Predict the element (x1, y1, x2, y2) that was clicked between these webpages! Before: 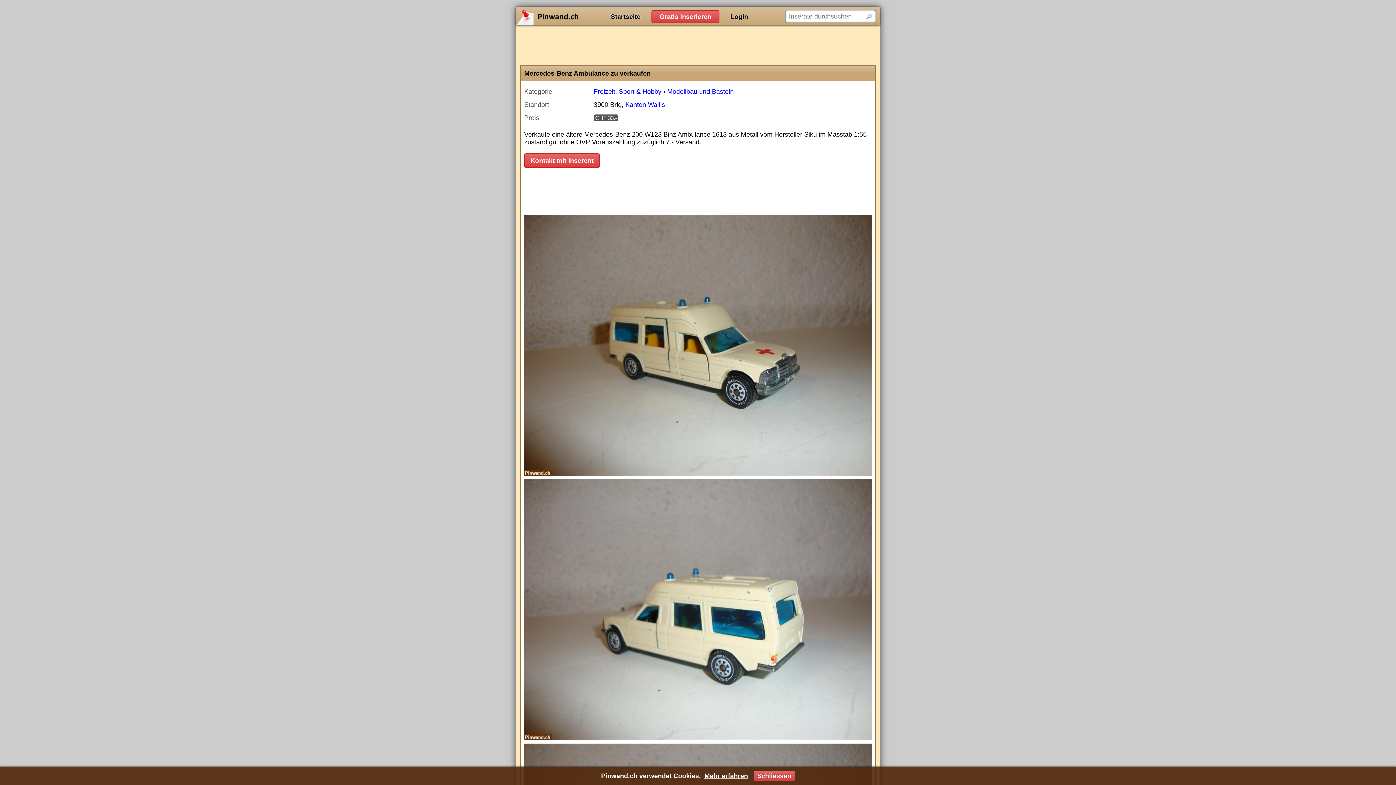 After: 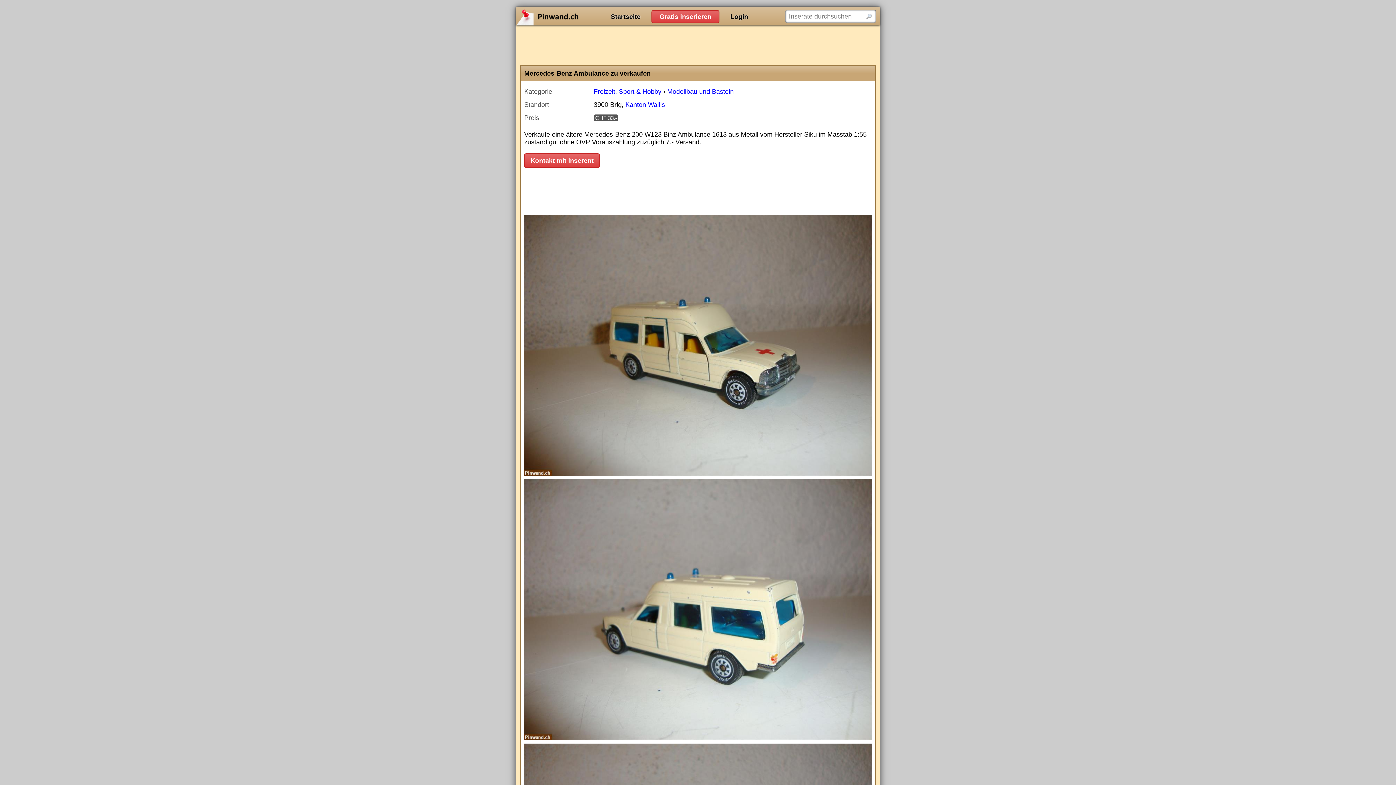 Action: label: Schliessen bbox: (753, 771, 795, 781)